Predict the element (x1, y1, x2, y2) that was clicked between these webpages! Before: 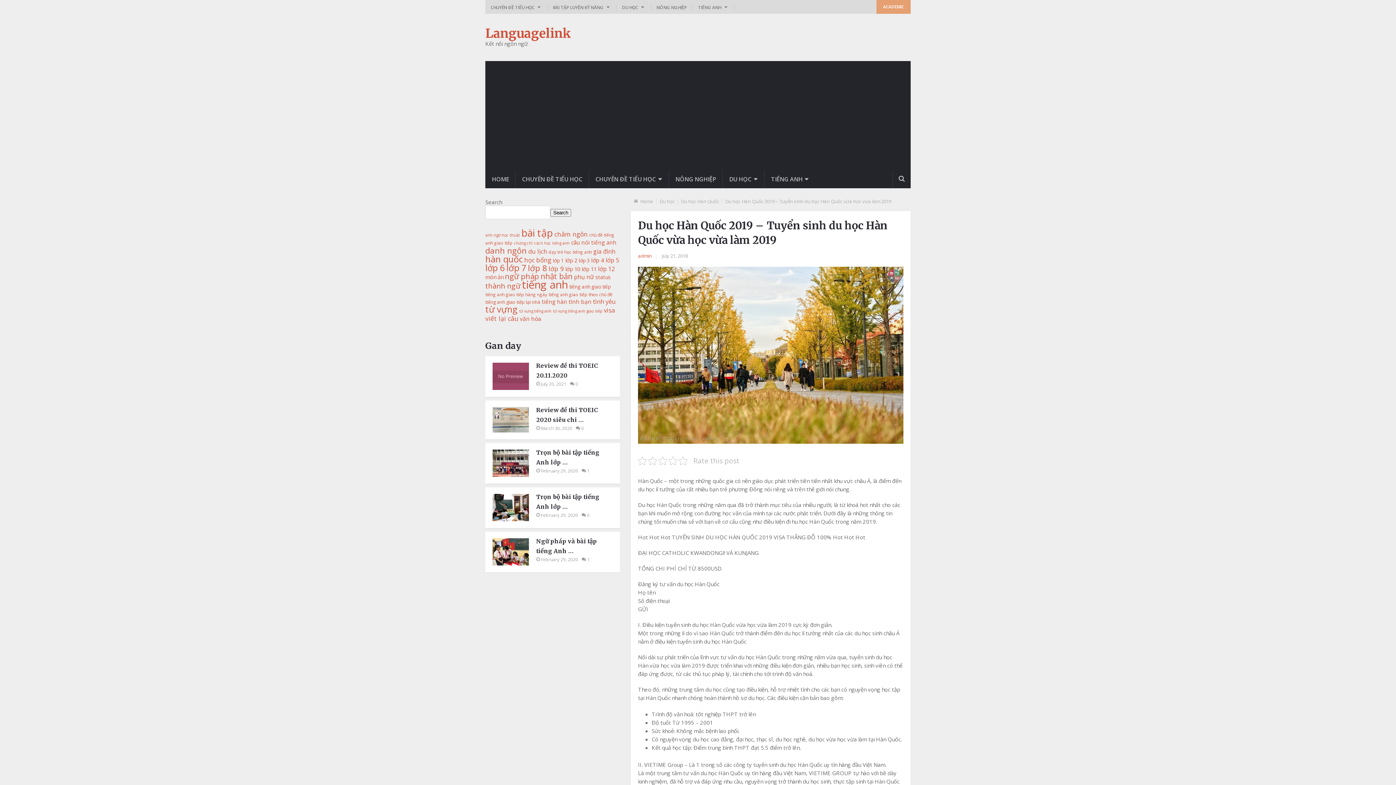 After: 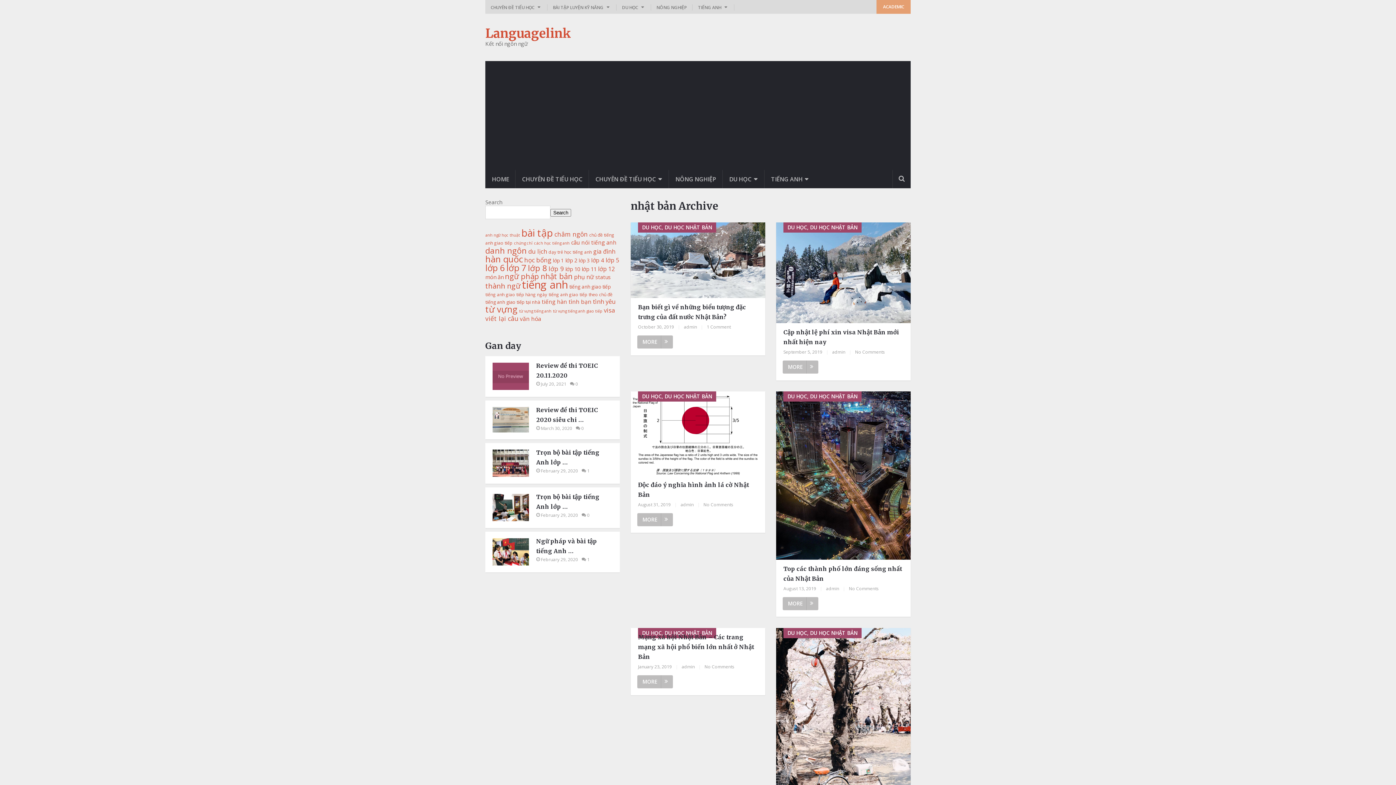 Action: bbox: (540, 271, 572, 281) label: nhật bản (53 items)